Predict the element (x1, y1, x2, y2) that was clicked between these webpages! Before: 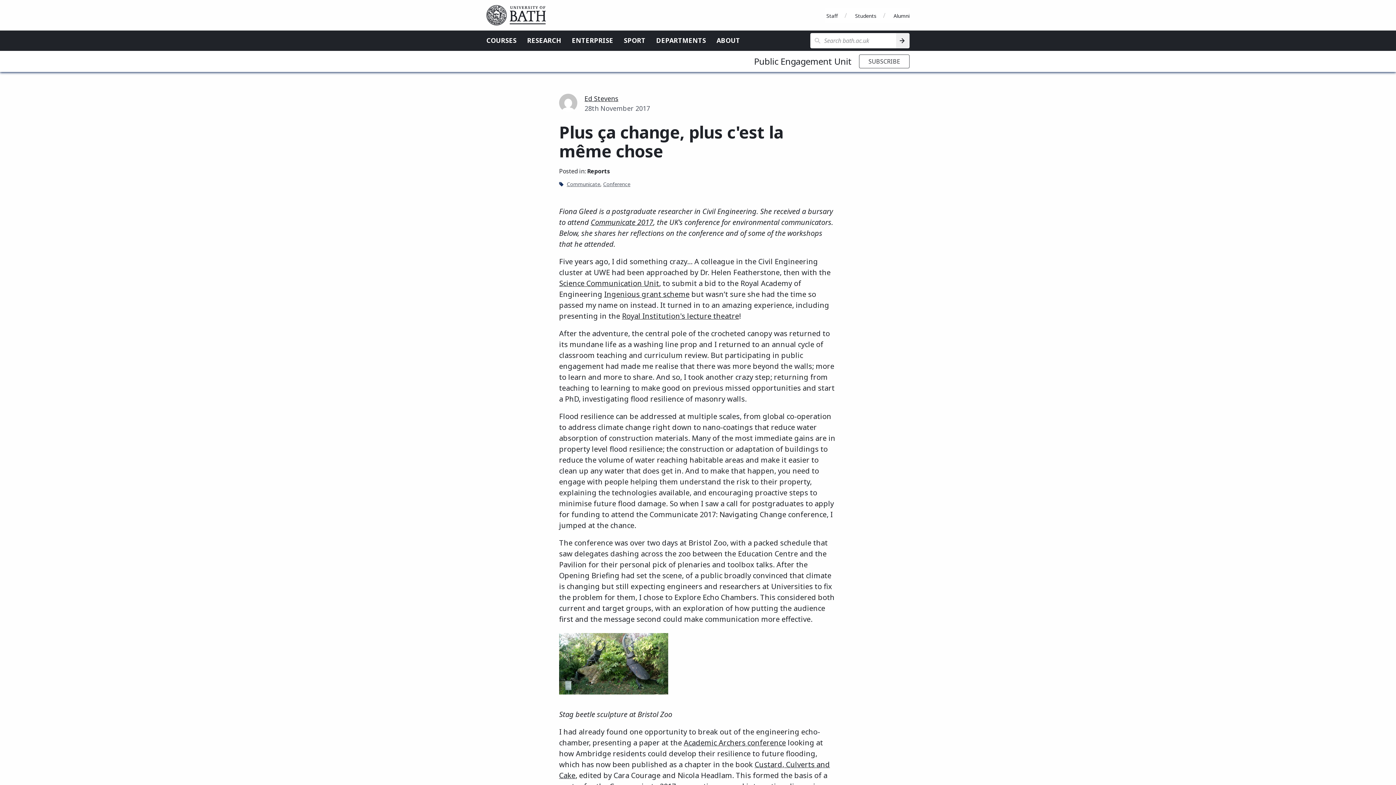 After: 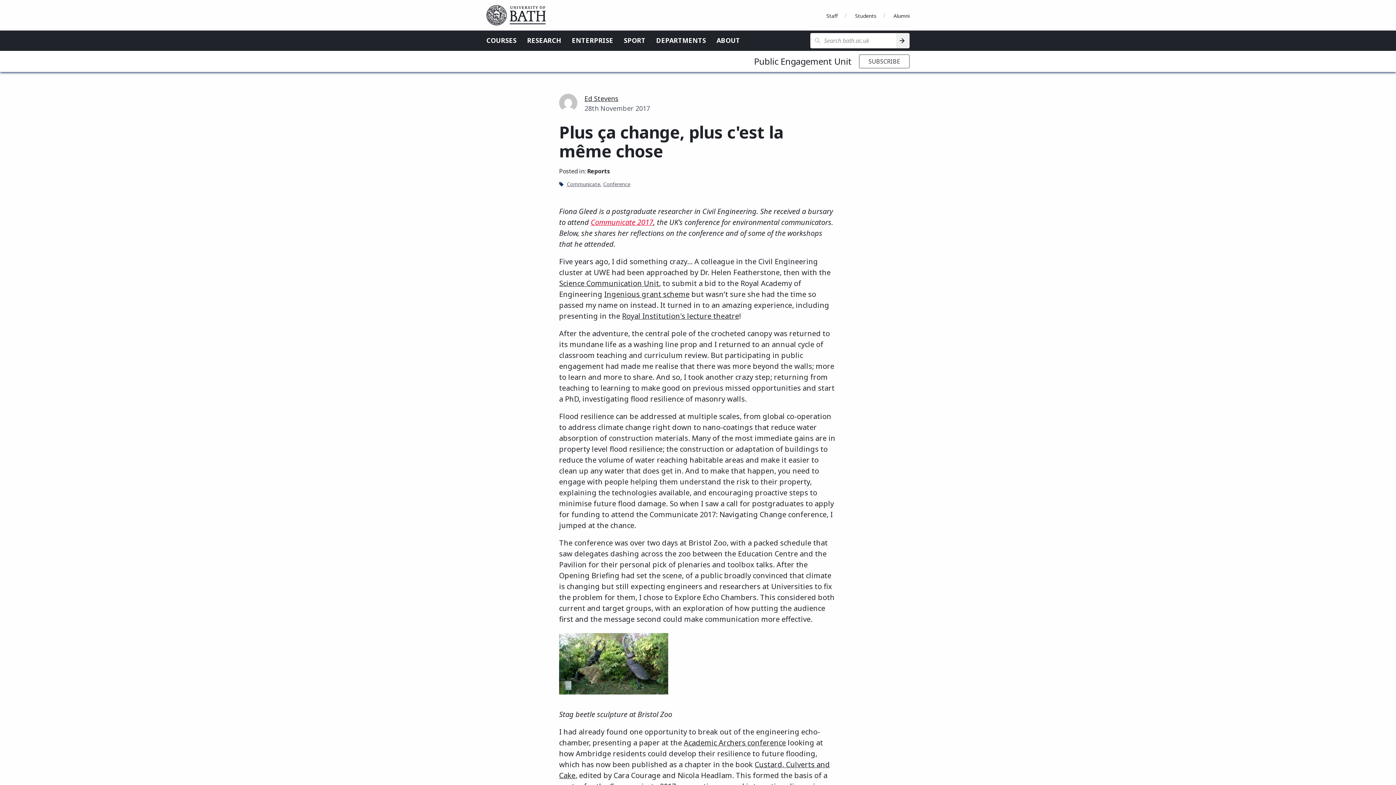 Action: label: Communicate 2017 bbox: (590, 217, 653, 227)